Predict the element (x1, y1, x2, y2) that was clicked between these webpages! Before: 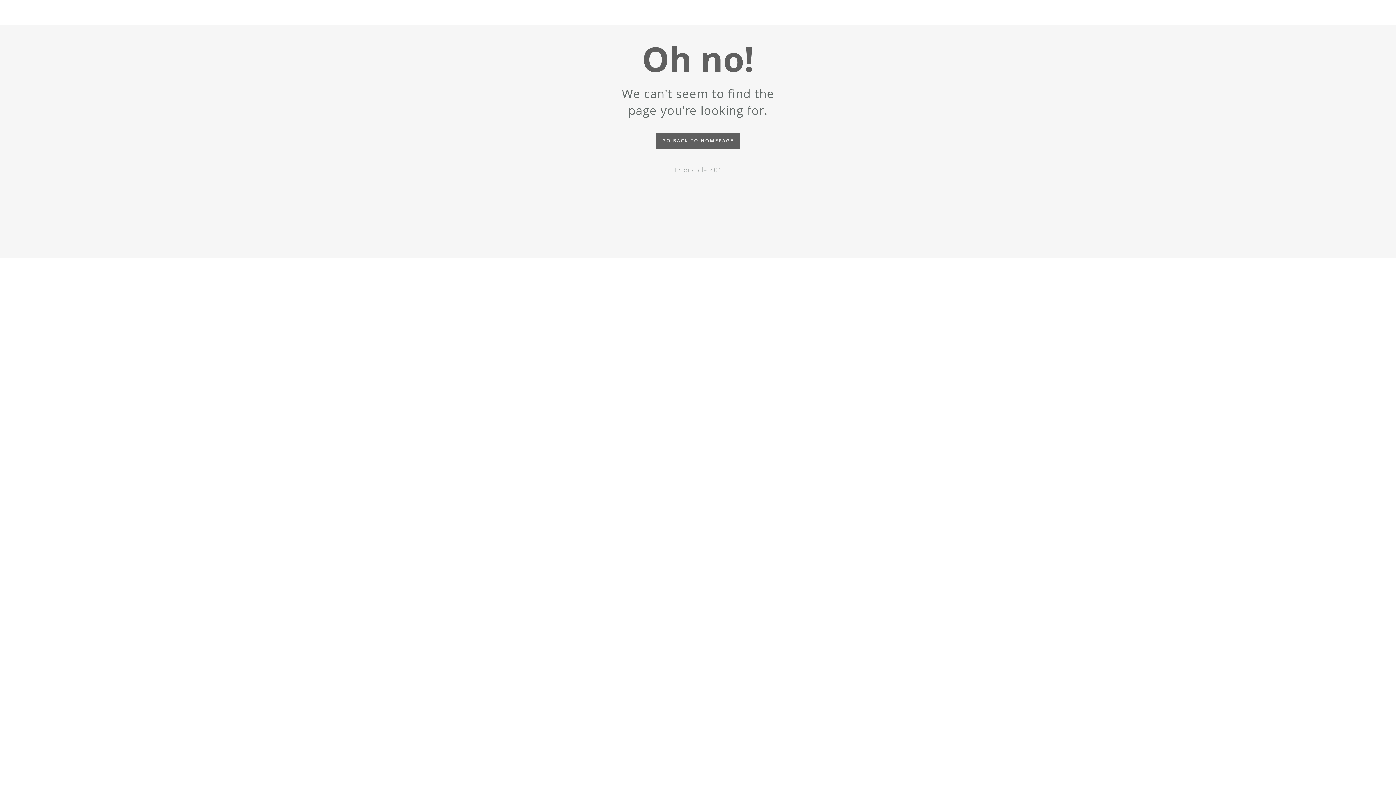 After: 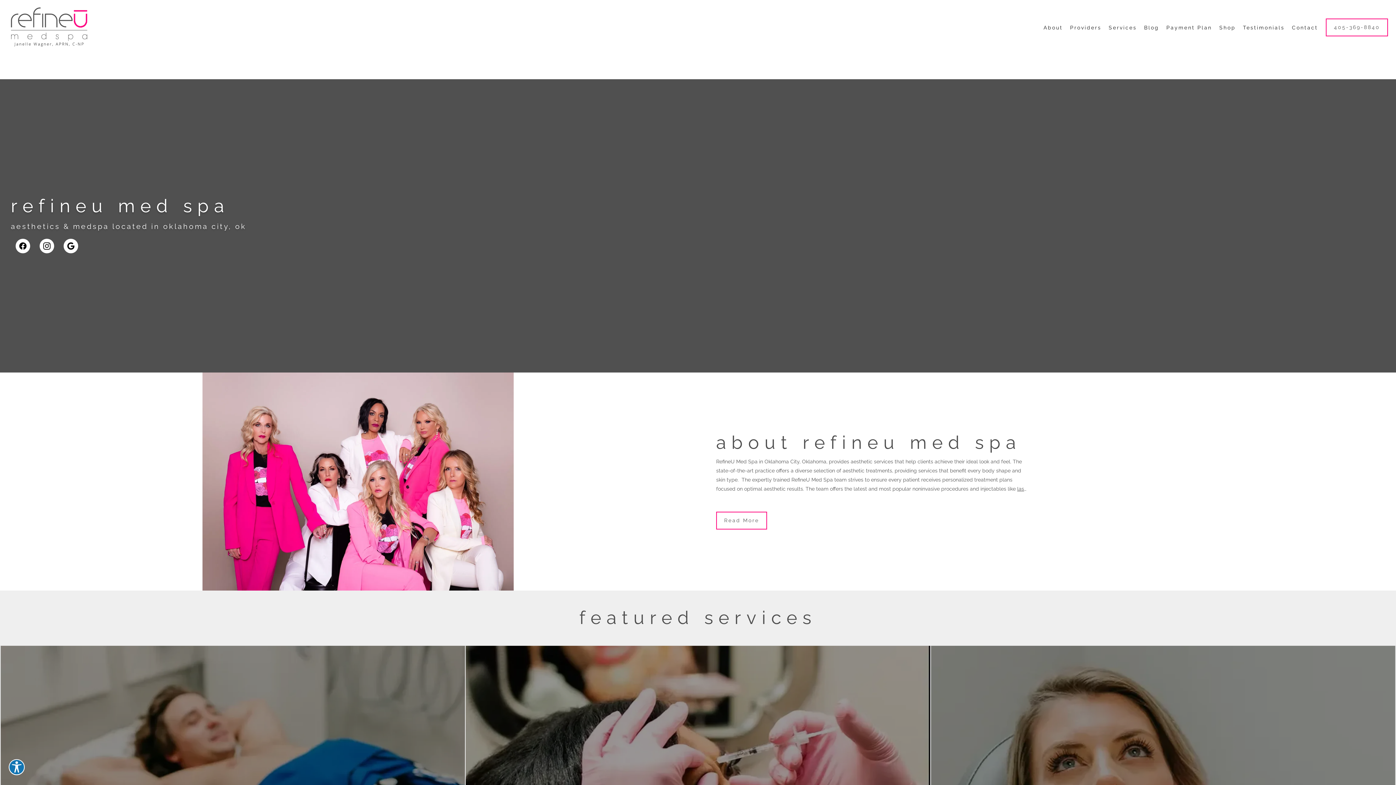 Action: bbox: (656, 132, 740, 149) label: GO BACK TO HOMEPAGE